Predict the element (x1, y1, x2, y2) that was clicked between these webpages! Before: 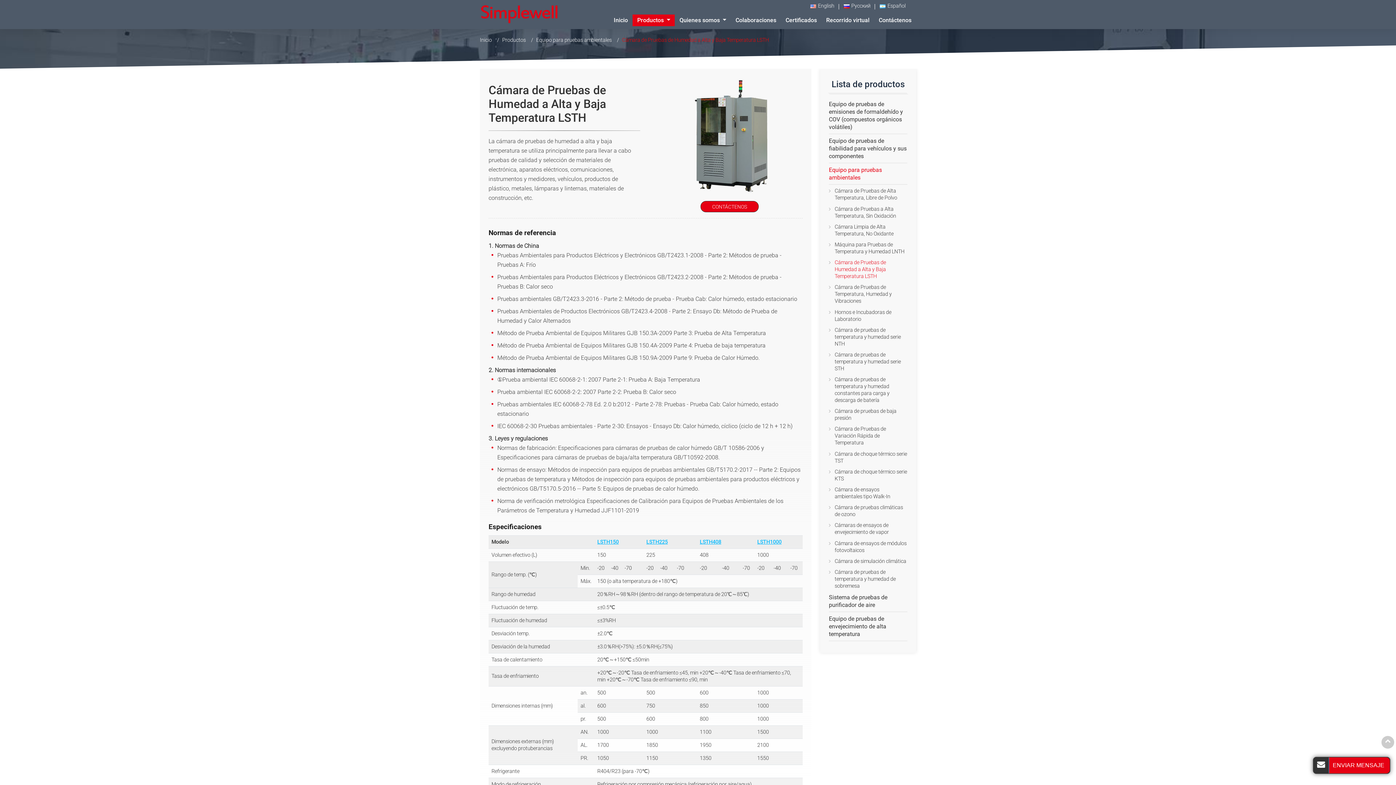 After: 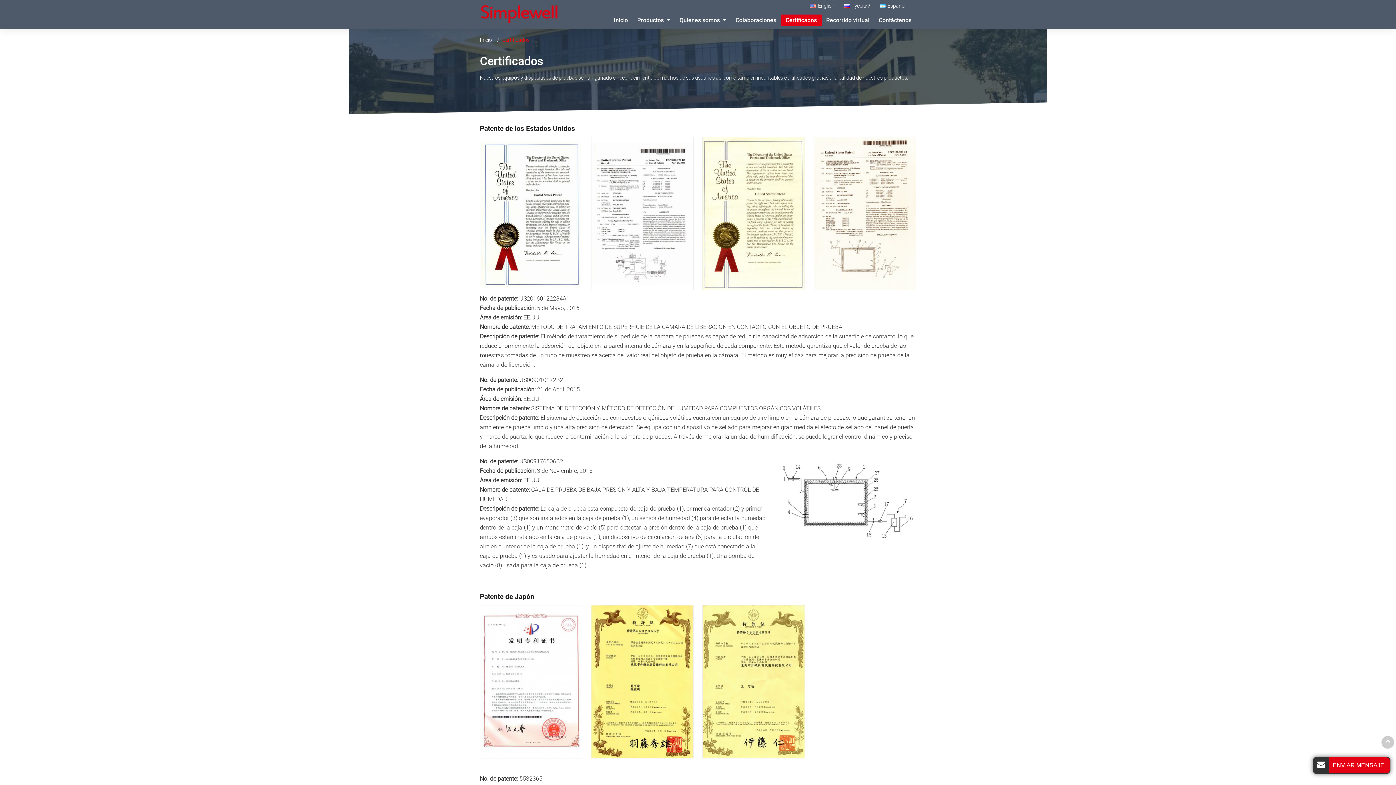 Action: label: Certificados bbox: (781, 14, 821, 26)